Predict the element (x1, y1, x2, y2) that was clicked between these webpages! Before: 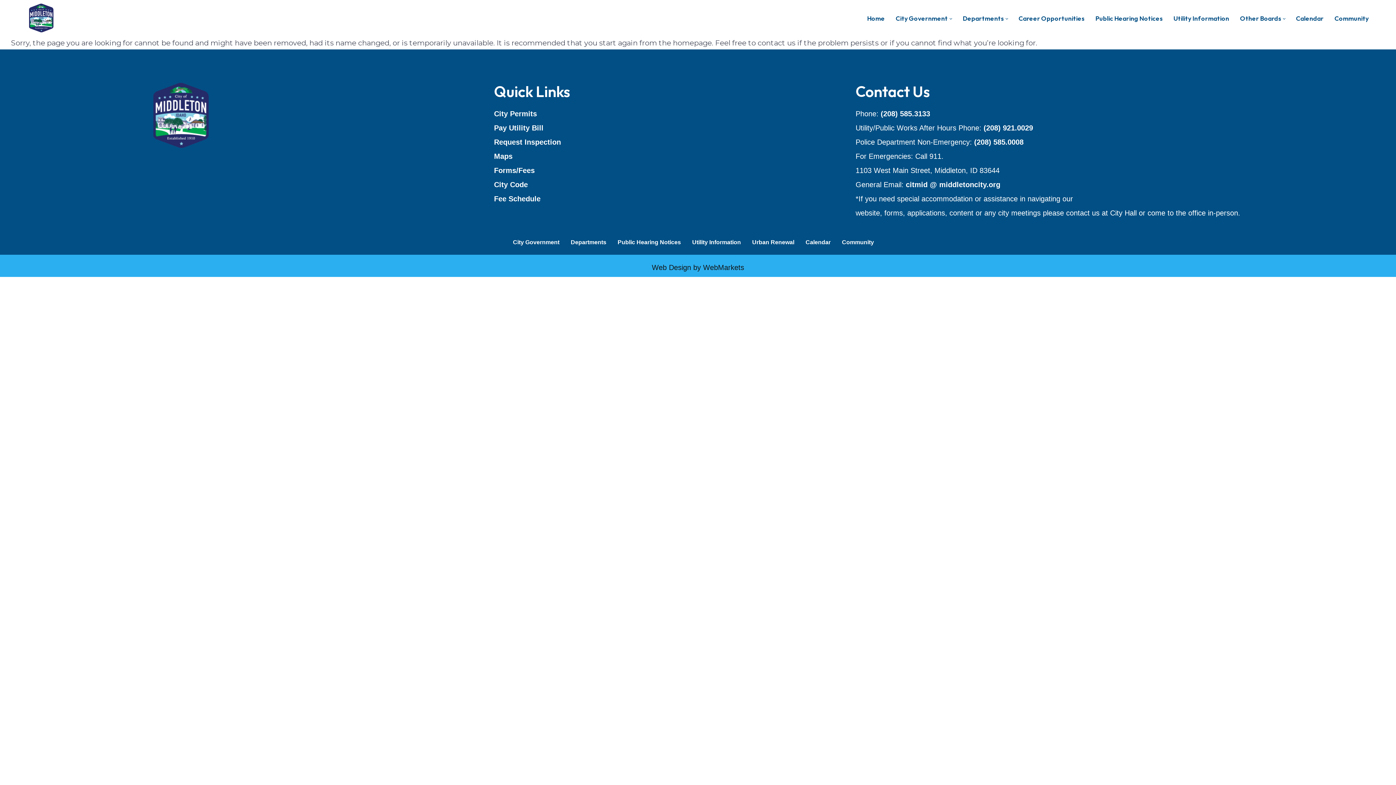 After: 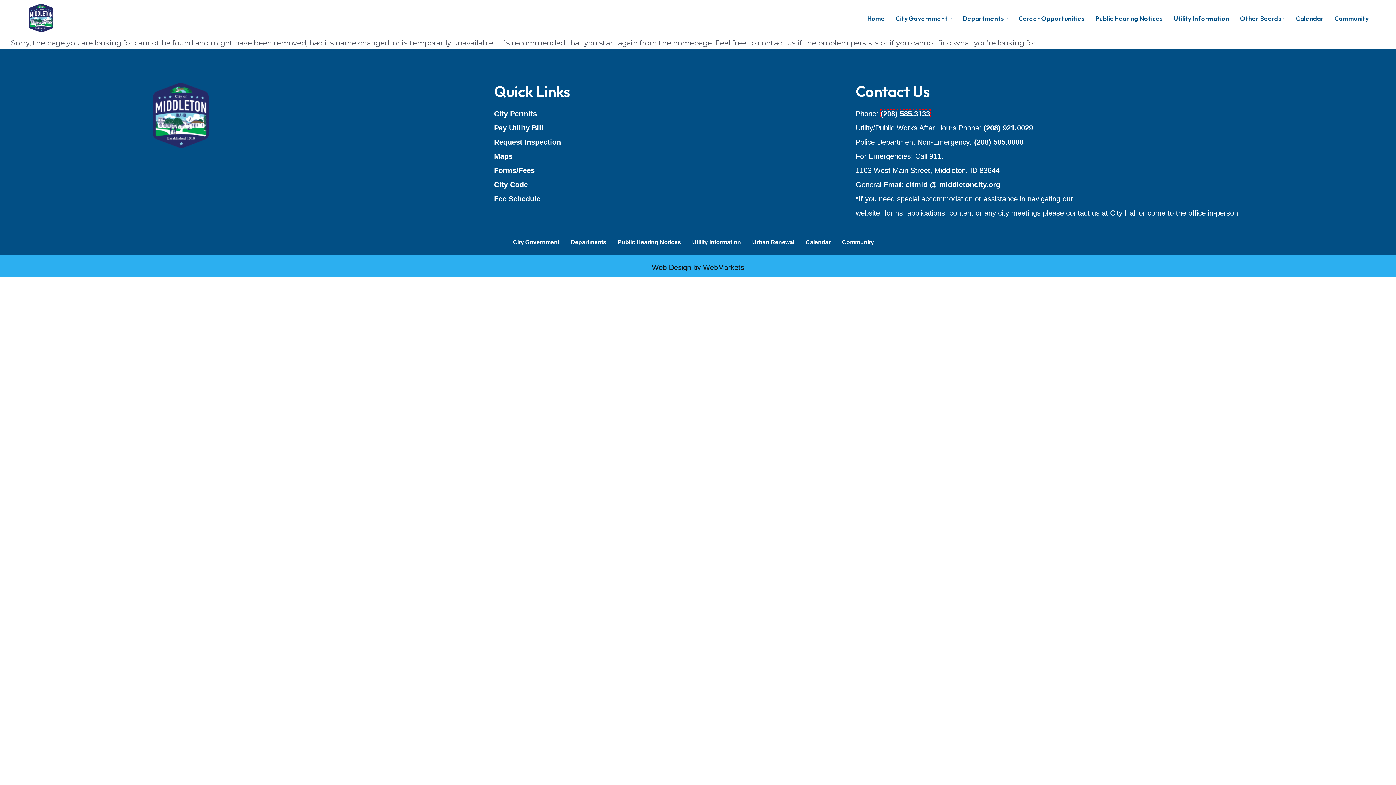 Action: label: (208) 585.3133 bbox: (880, 109, 930, 117)